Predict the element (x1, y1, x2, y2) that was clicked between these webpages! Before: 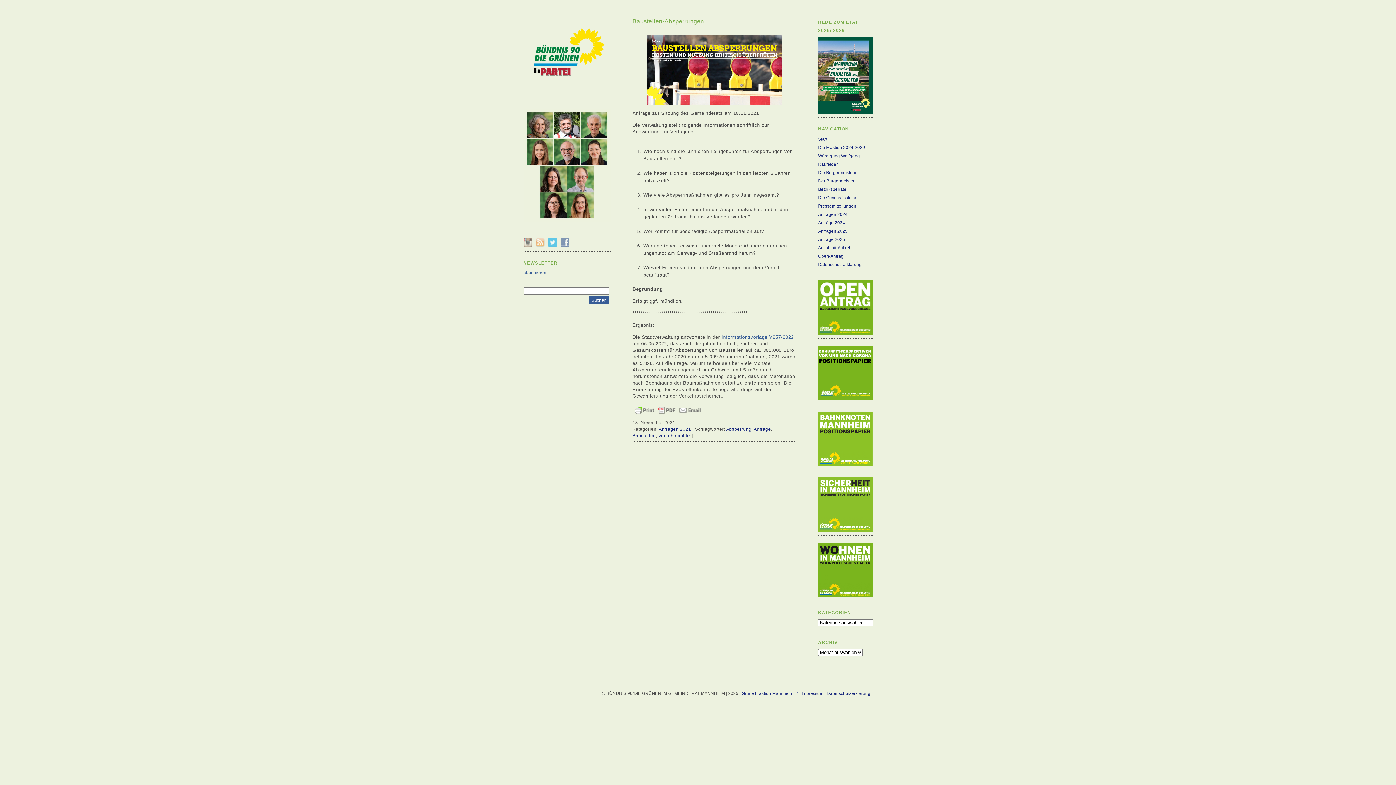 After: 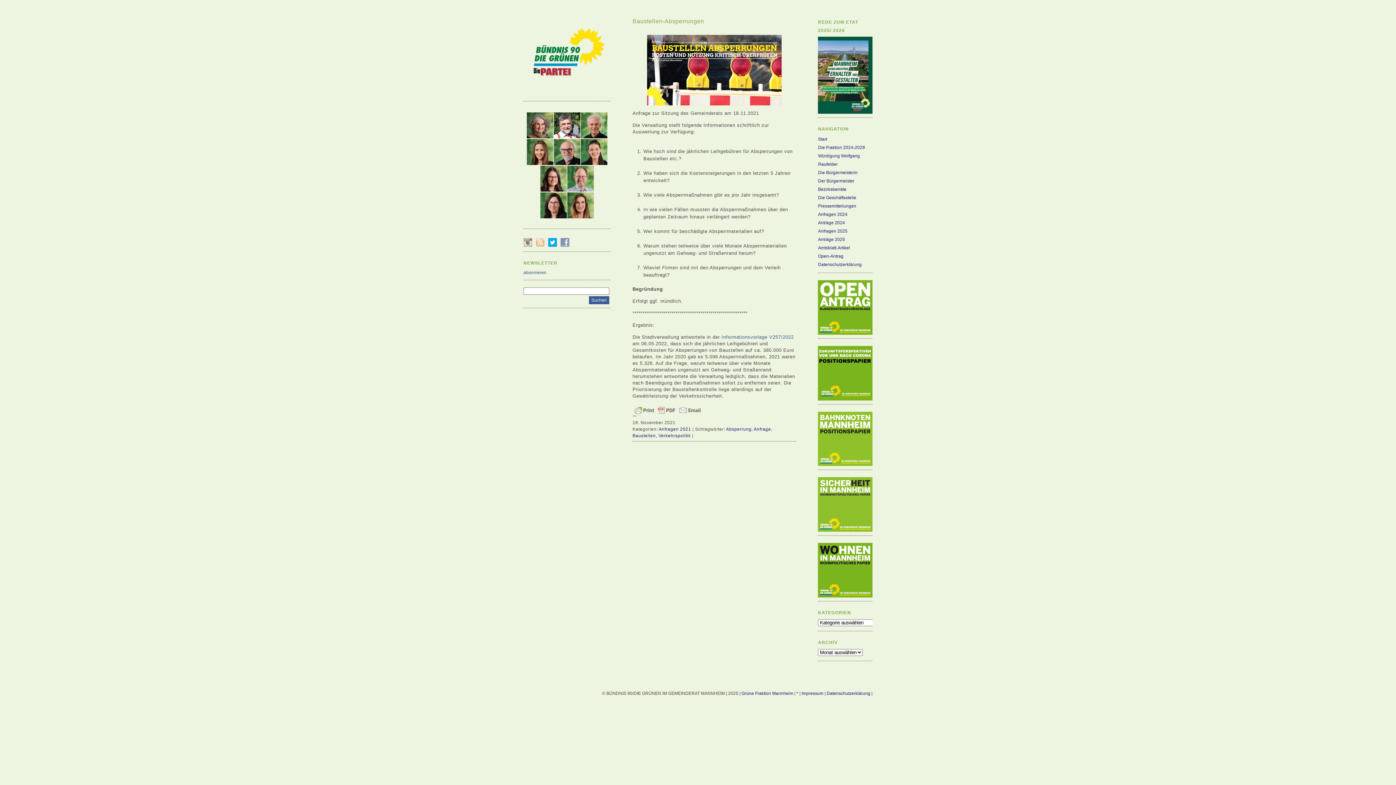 Action: bbox: (548, 240, 560, 245)